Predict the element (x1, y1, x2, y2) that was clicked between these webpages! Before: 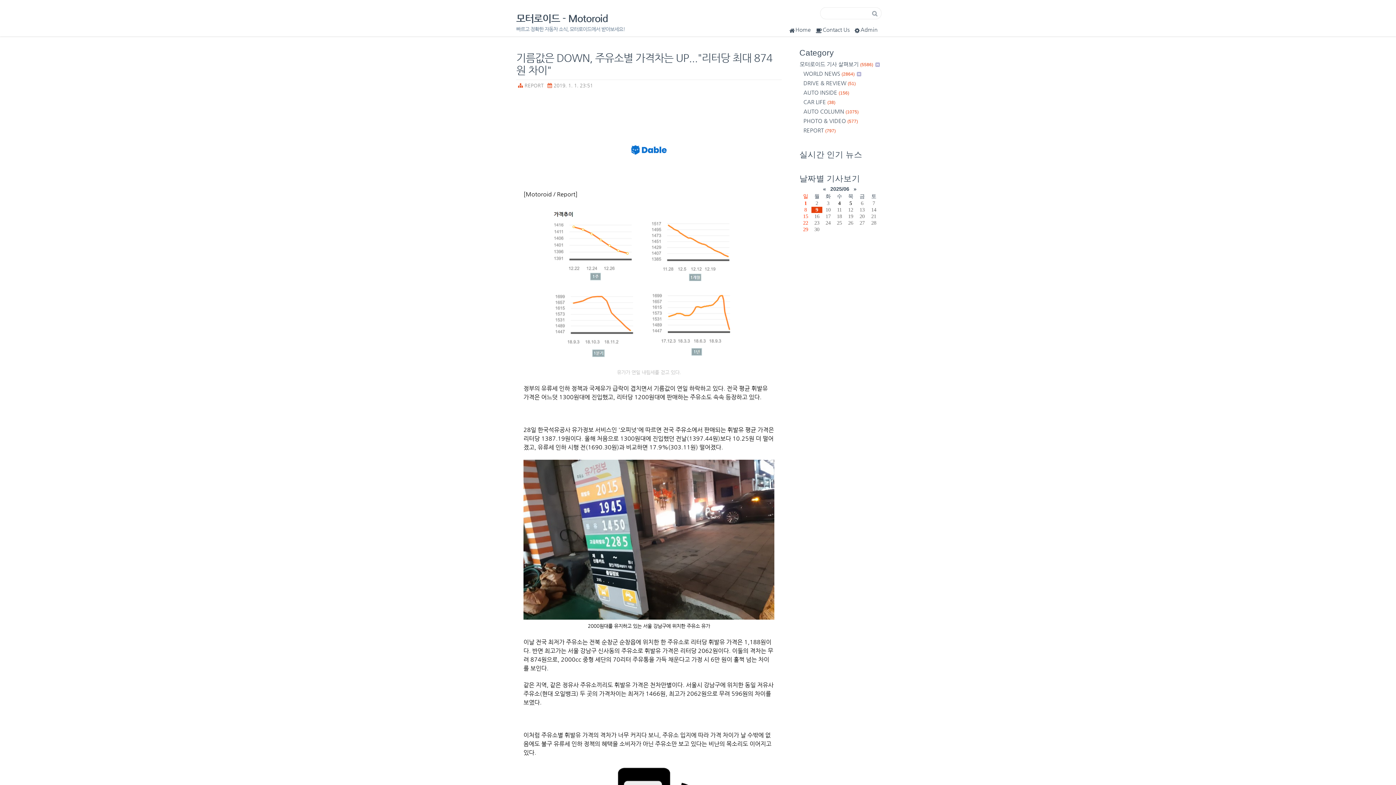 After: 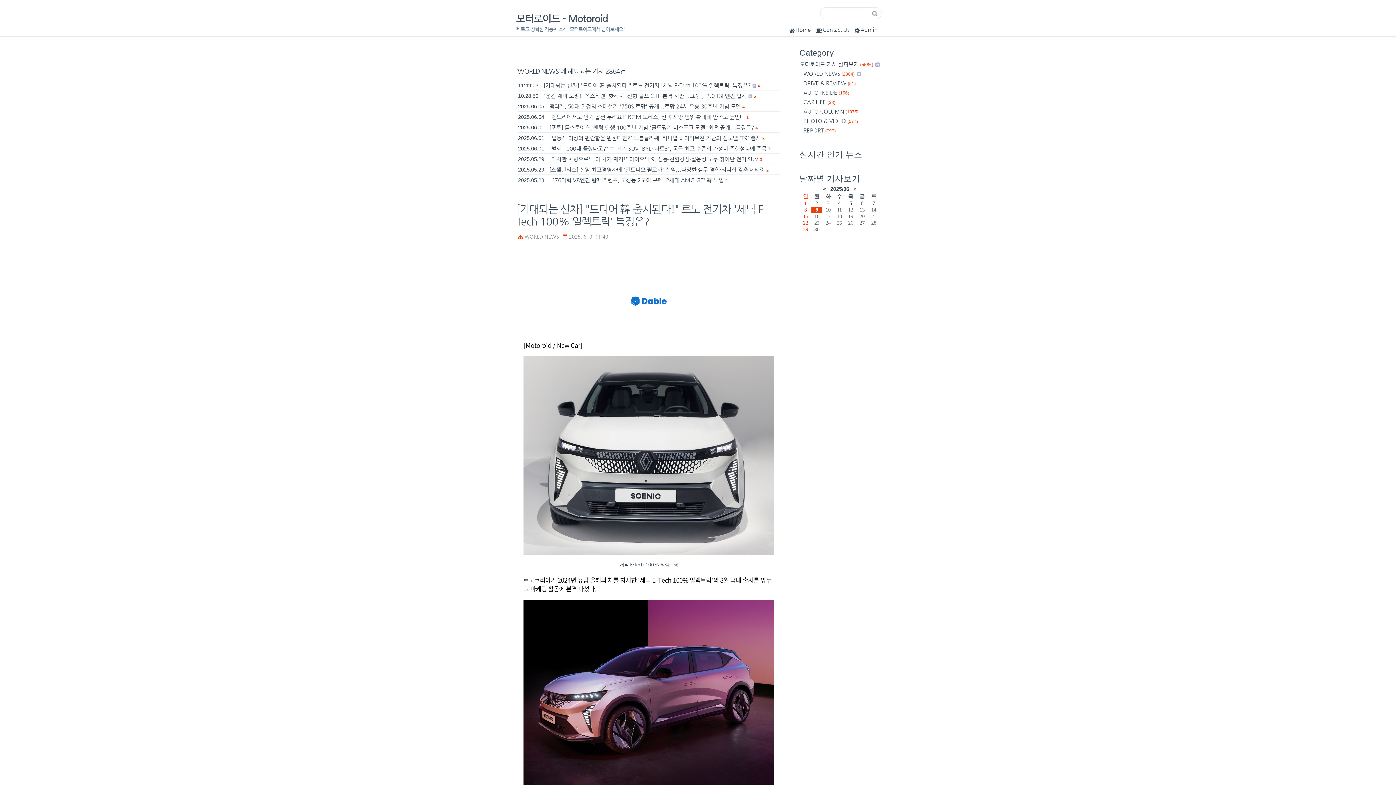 Action: label: WORLD NEWS (2864)  bbox: (803, 70, 861, 76)